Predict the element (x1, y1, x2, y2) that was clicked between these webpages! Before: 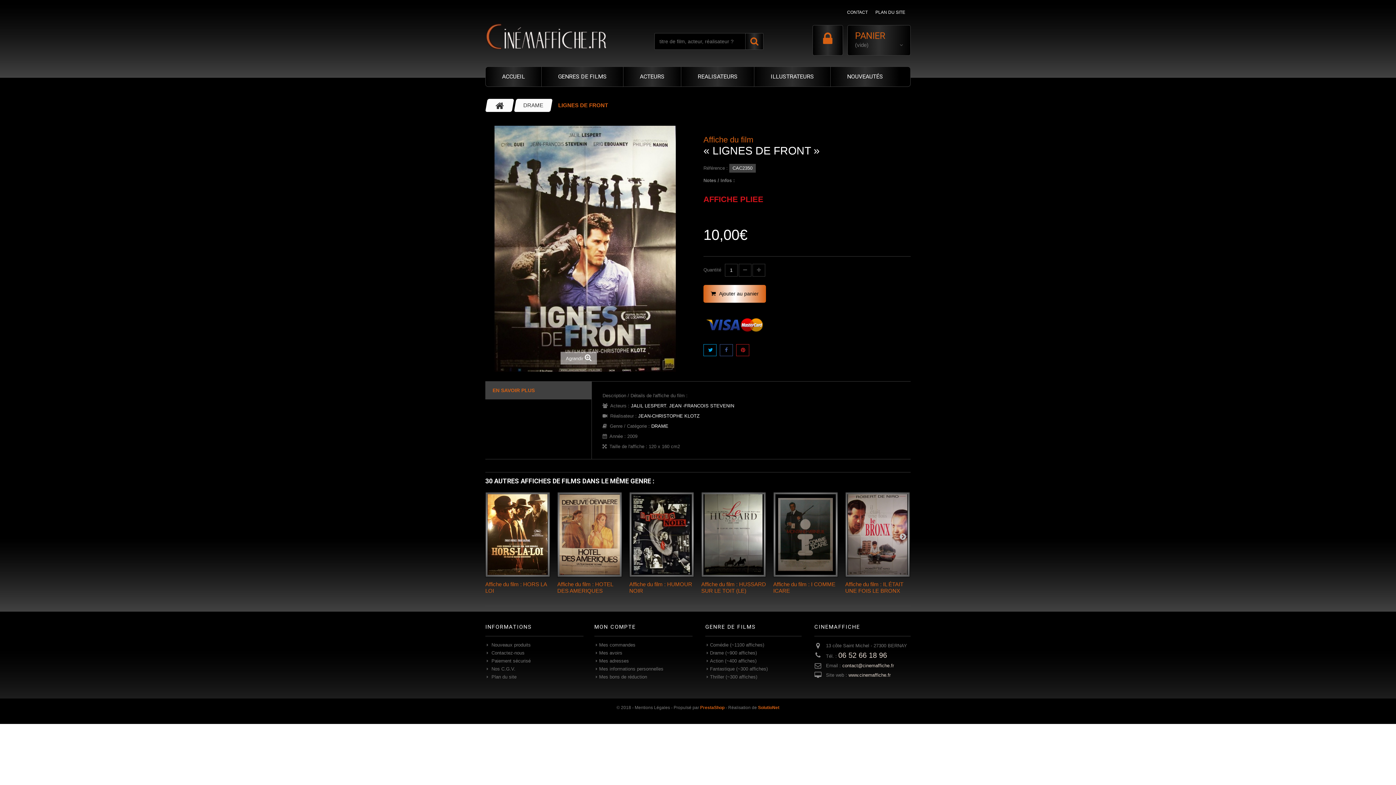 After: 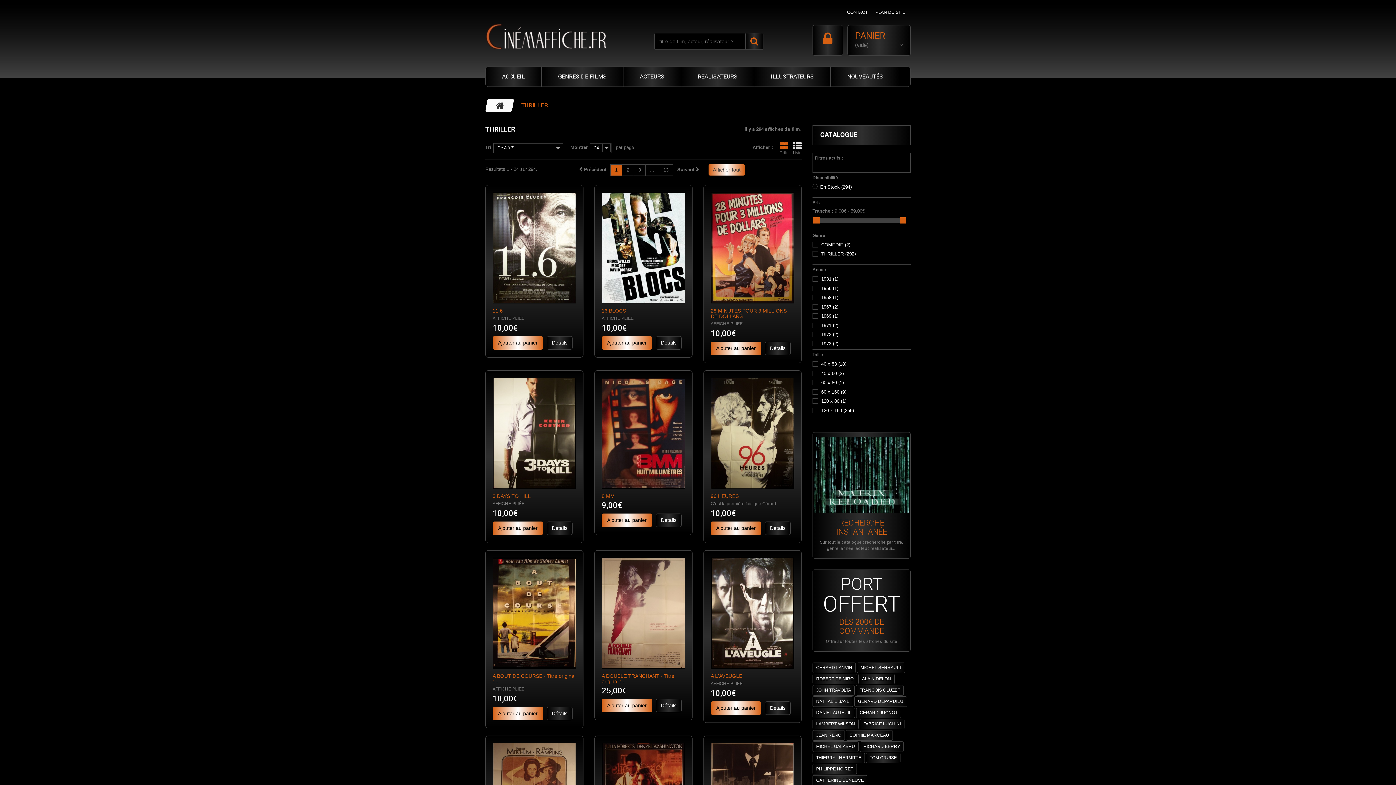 Action: label: Thriller (~300 affiches) bbox: (705, 674, 757, 680)